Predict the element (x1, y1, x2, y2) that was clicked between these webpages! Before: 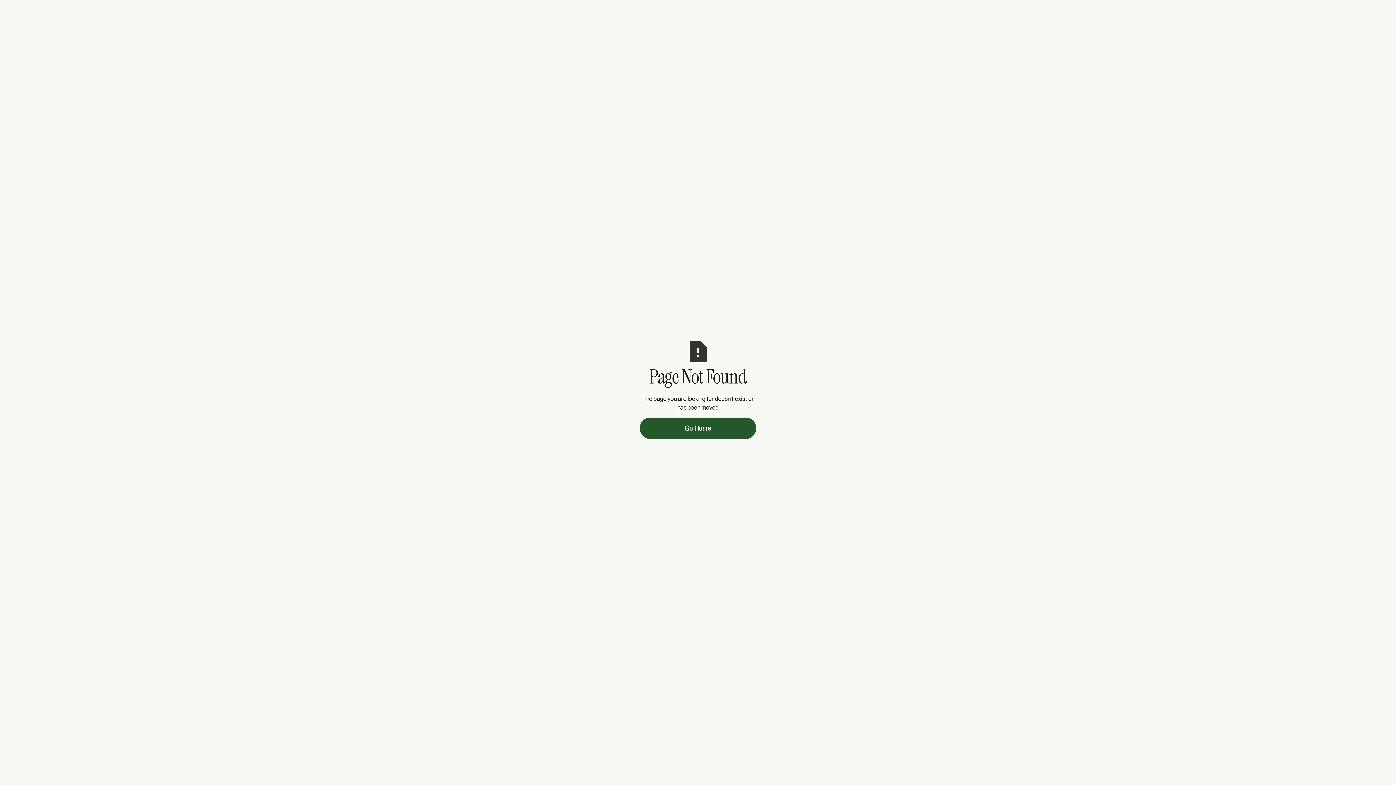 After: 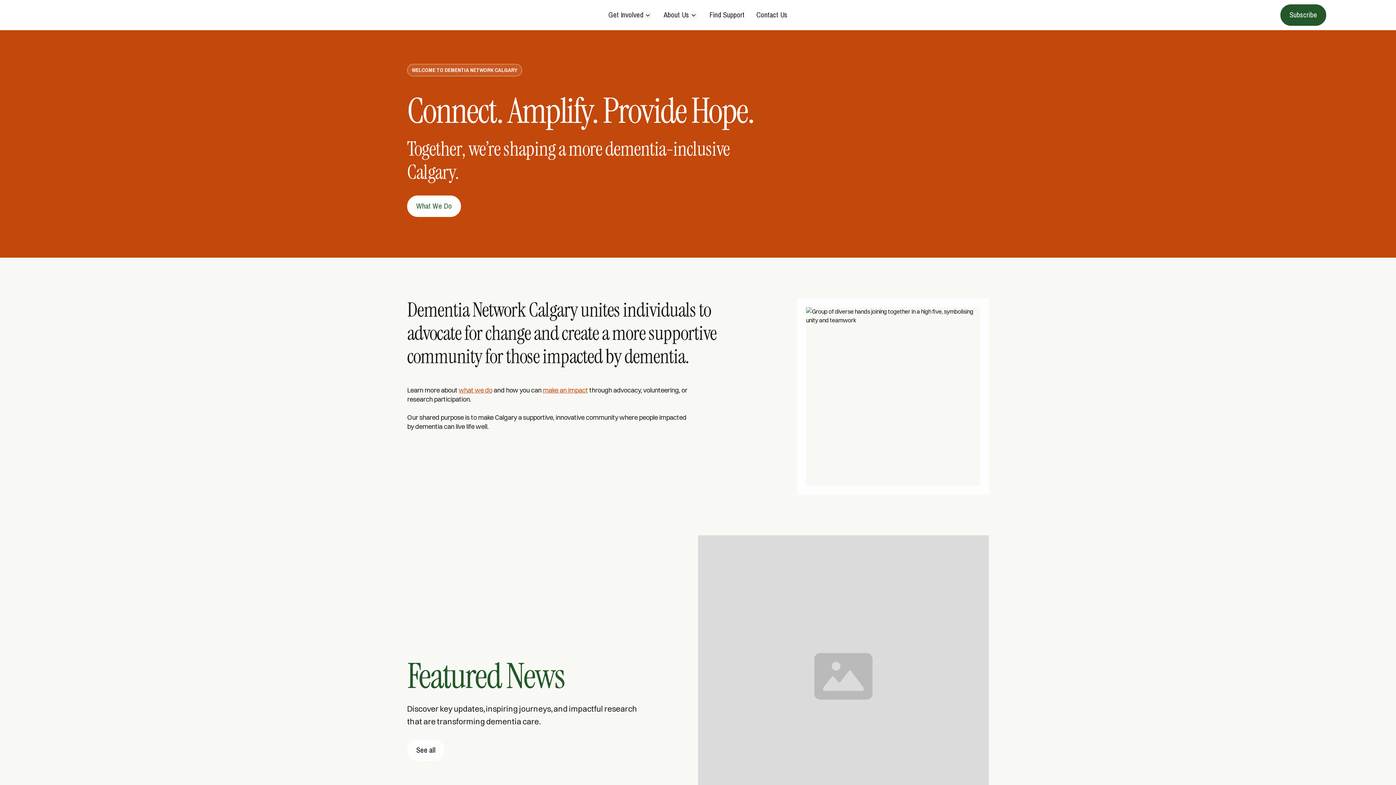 Action: bbox: (640, 417, 756, 439) label: Go Home